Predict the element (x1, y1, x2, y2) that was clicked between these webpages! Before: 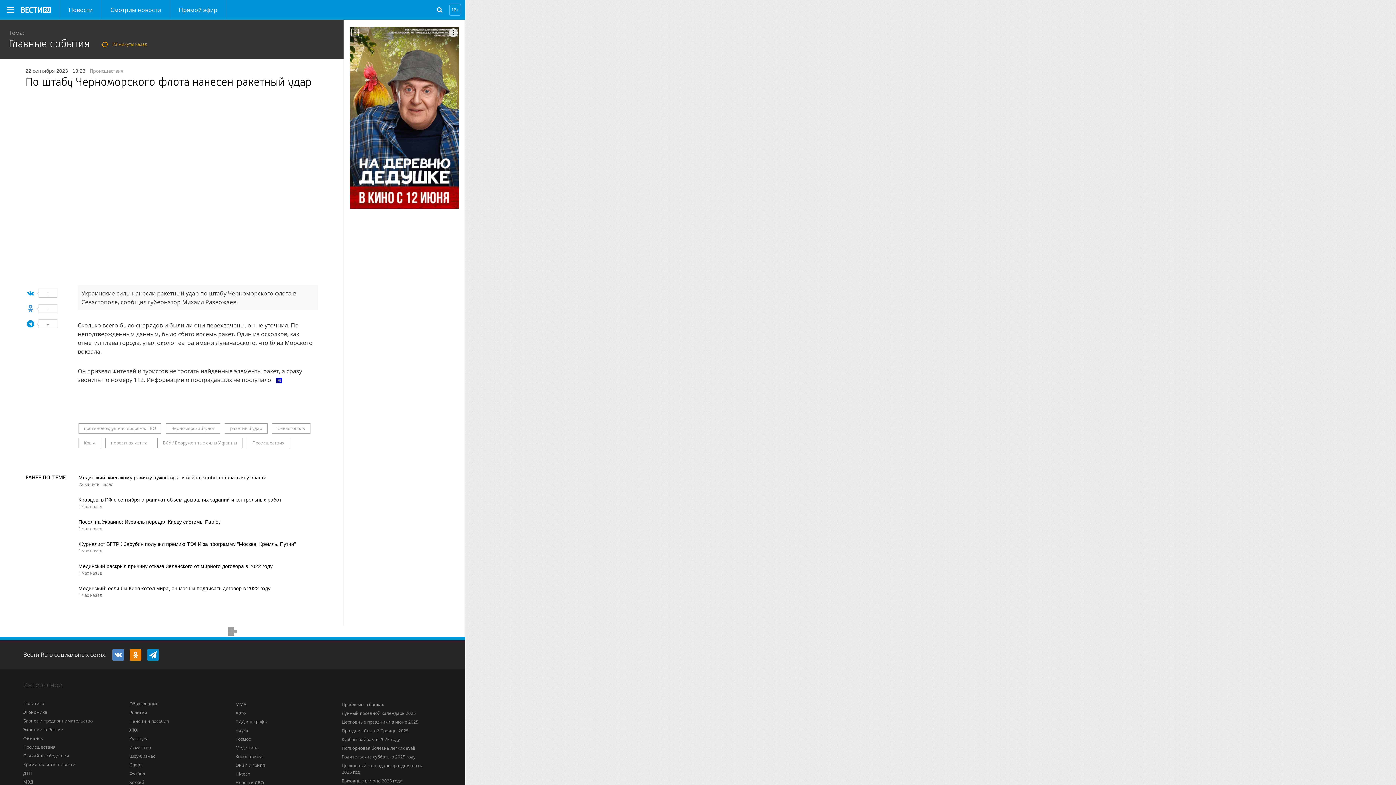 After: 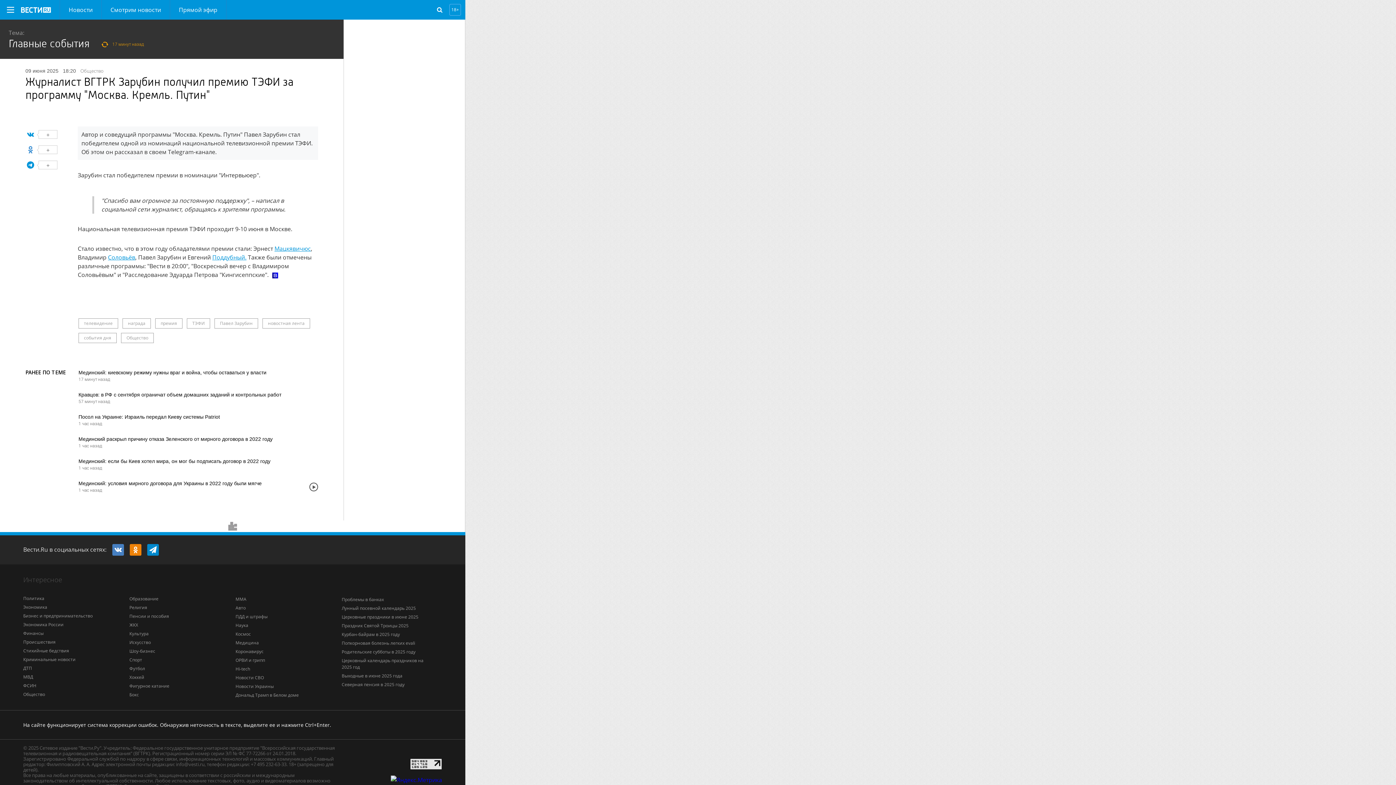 Action: label: Журналист ВГТРК Зарубин получил премию ТЭФИ за программу "Москва. Кремль. Путин" bbox: (78, 541, 296, 547)